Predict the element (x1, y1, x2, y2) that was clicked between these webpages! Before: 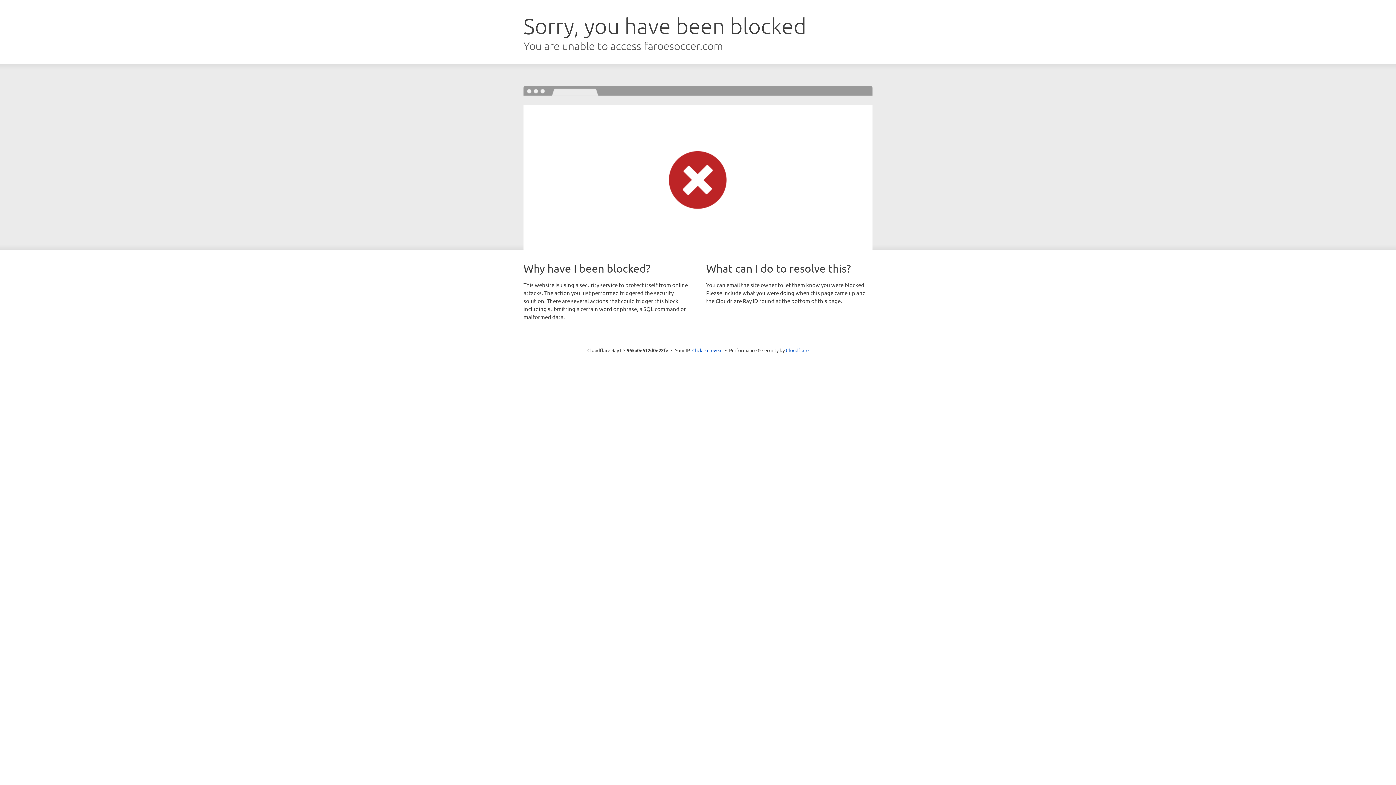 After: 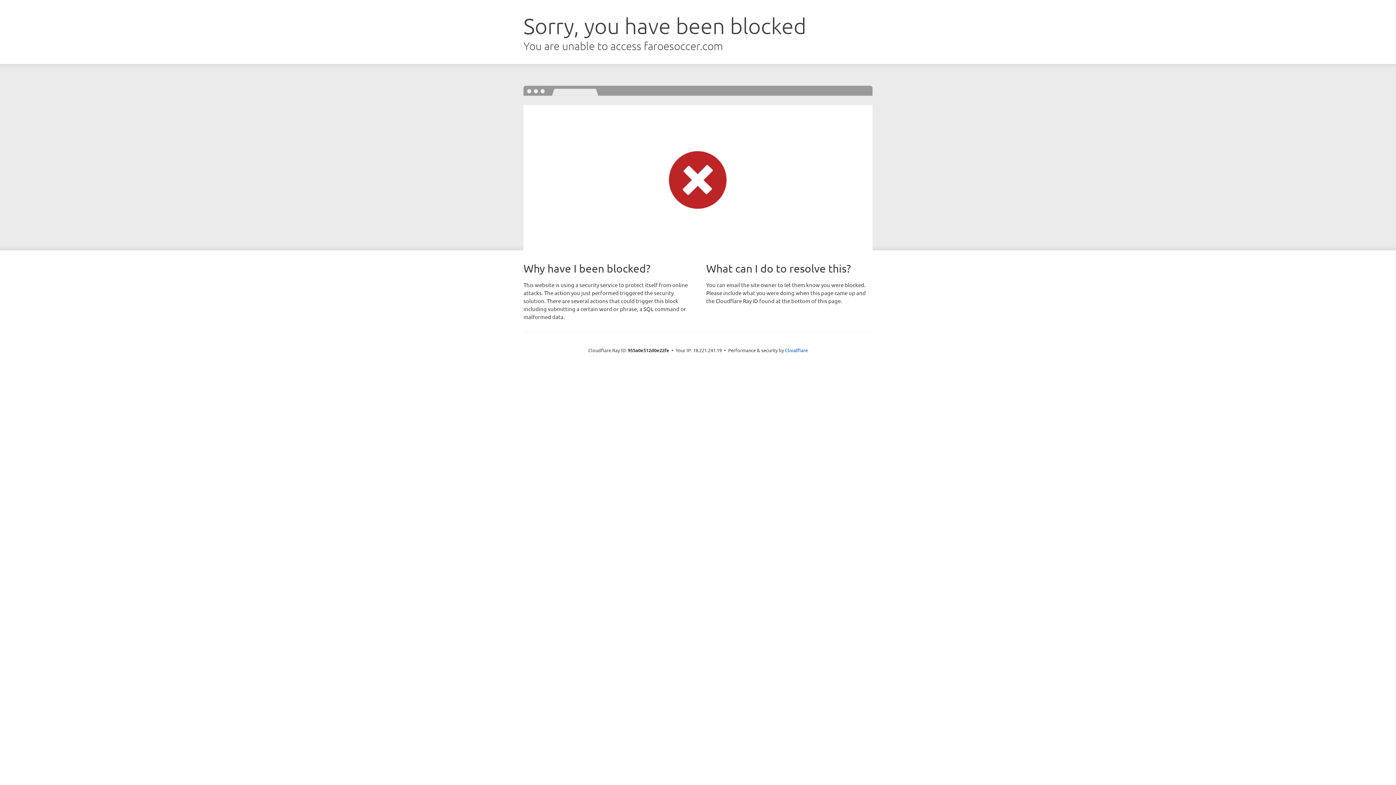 Action: bbox: (692, 346, 722, 353) label: Click to reveal